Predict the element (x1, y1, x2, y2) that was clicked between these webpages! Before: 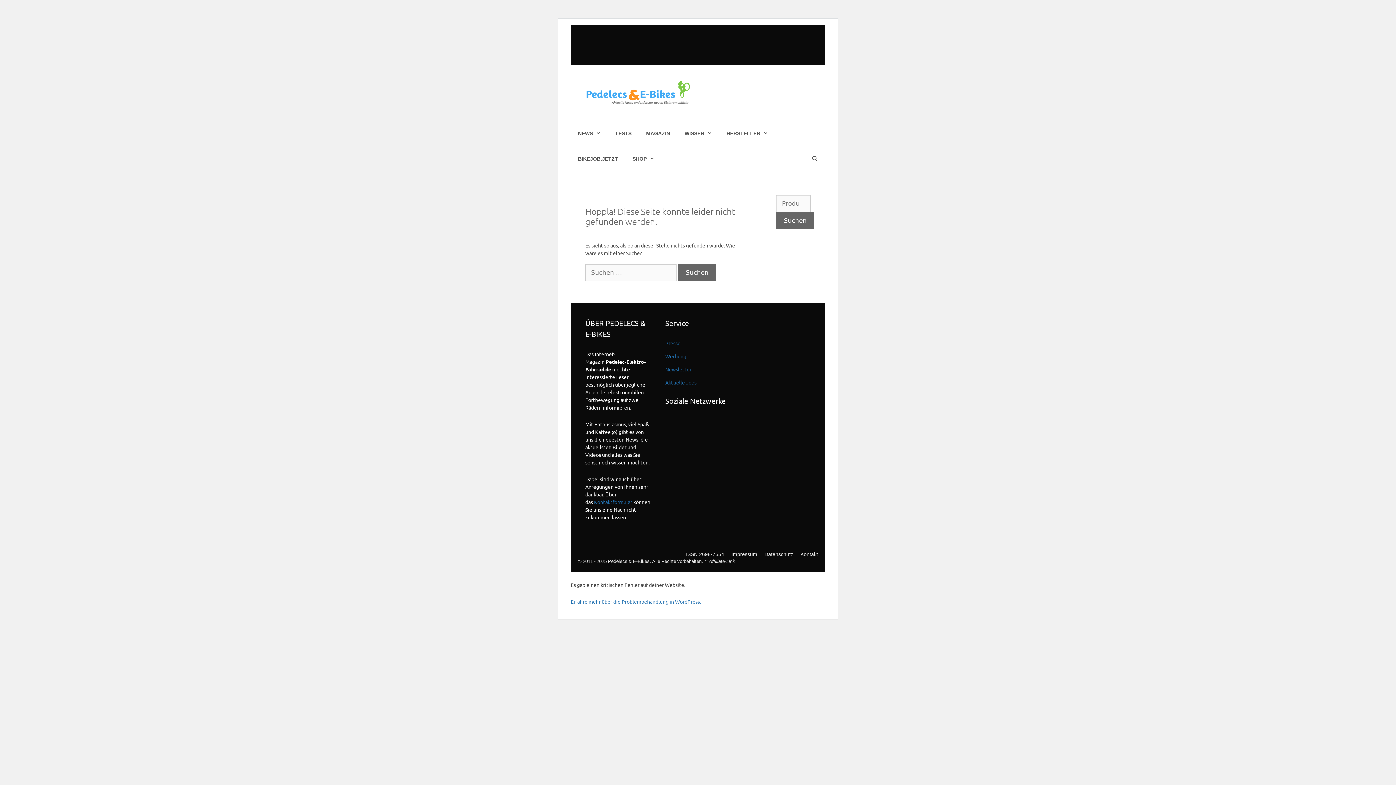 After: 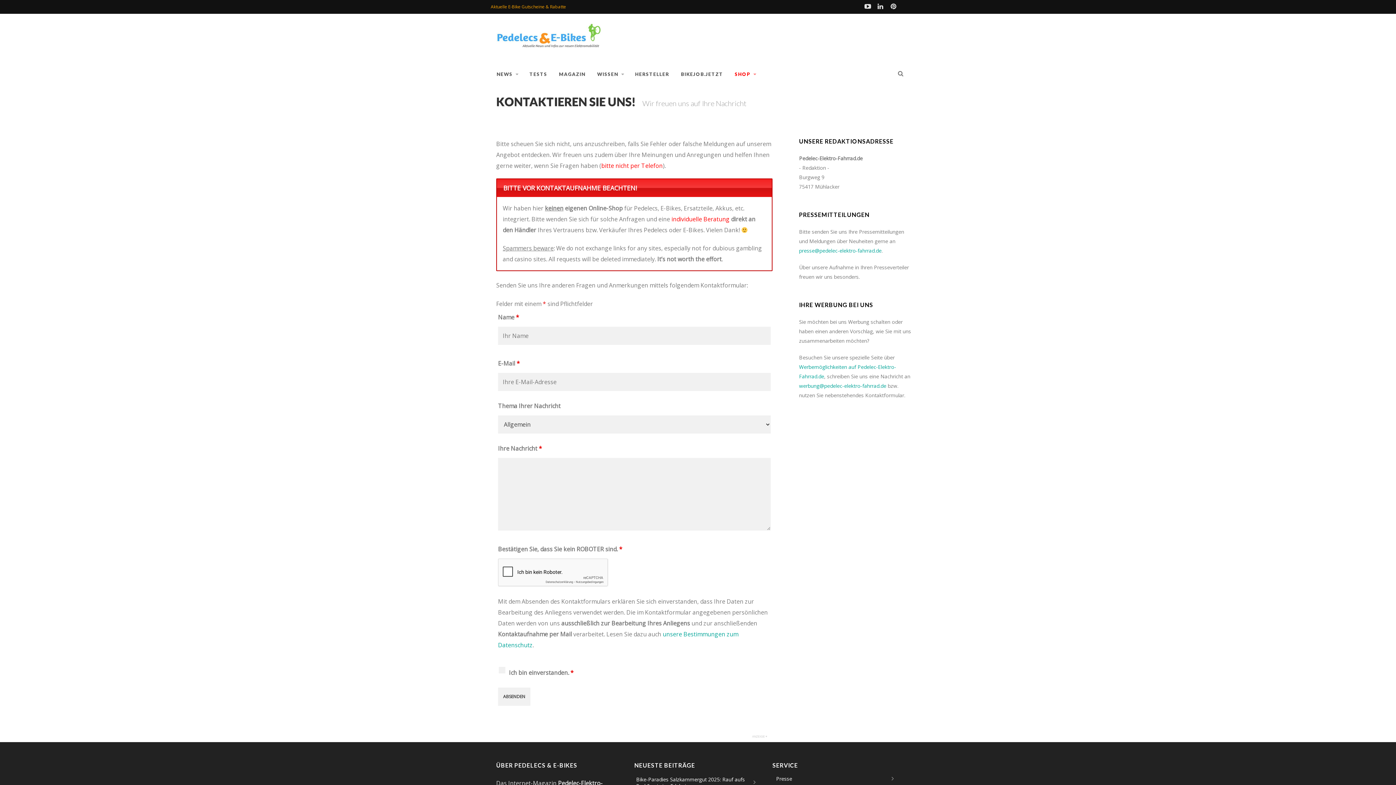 Action: bbox: (594, 498, 632, 505) label: Kontaktformular